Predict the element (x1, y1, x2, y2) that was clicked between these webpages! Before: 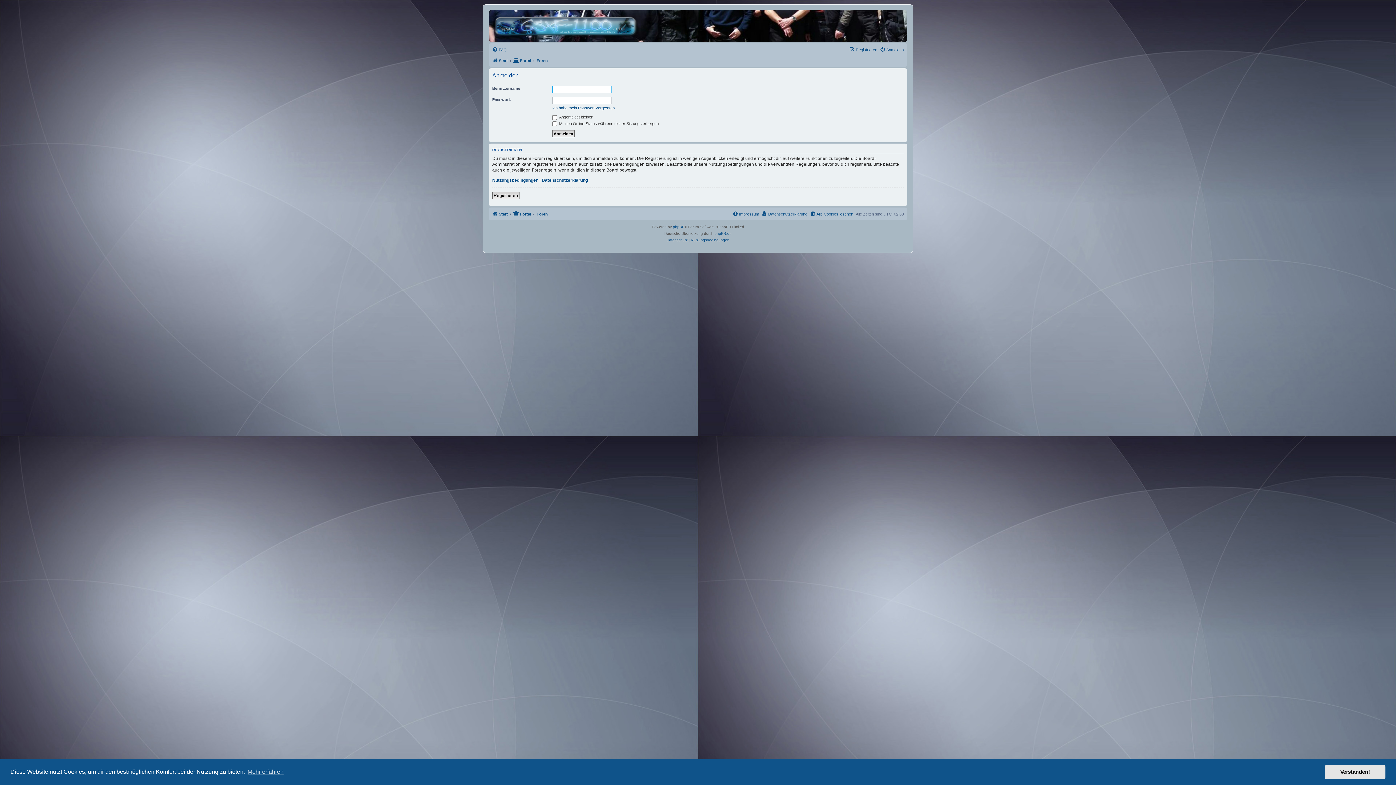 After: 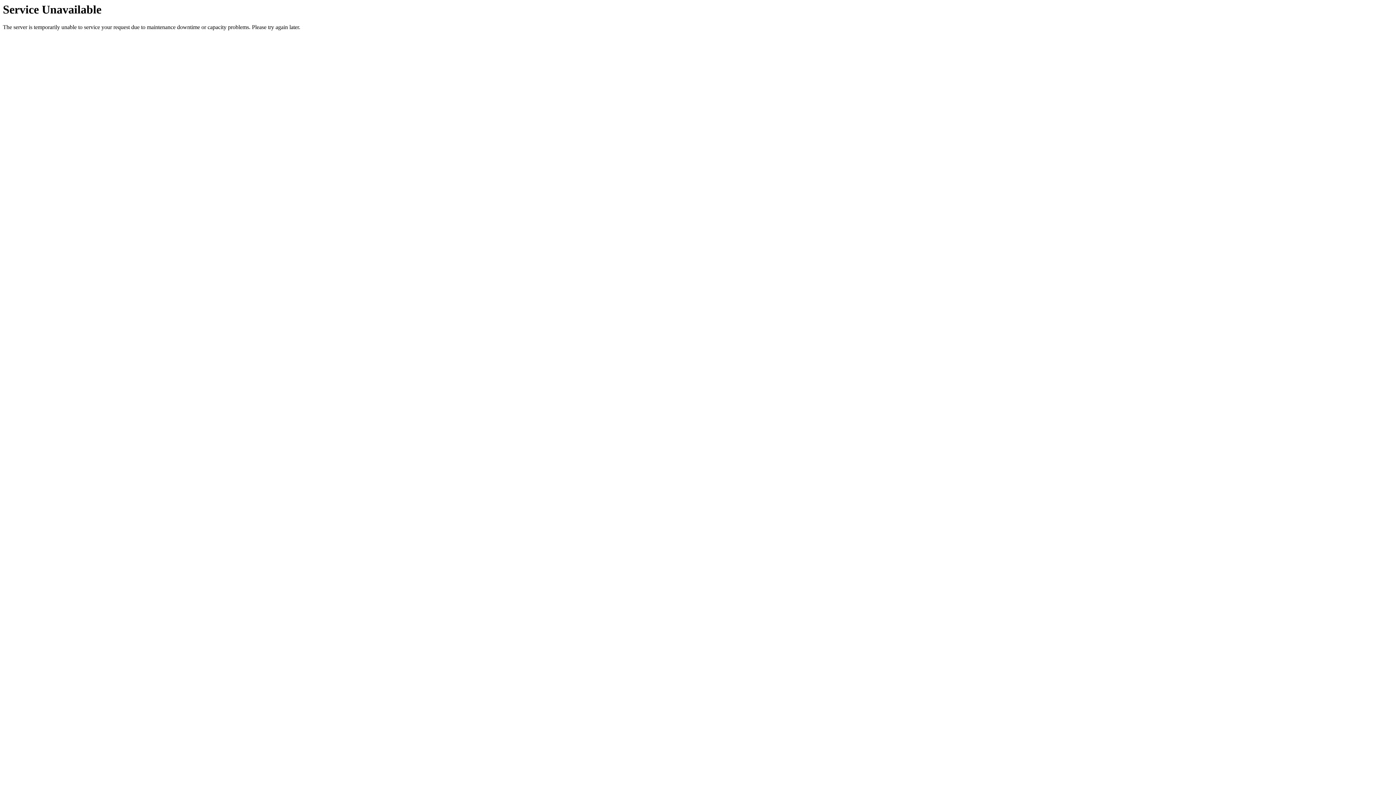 Action: label: Start bbox: (492, 209, 508, 218)